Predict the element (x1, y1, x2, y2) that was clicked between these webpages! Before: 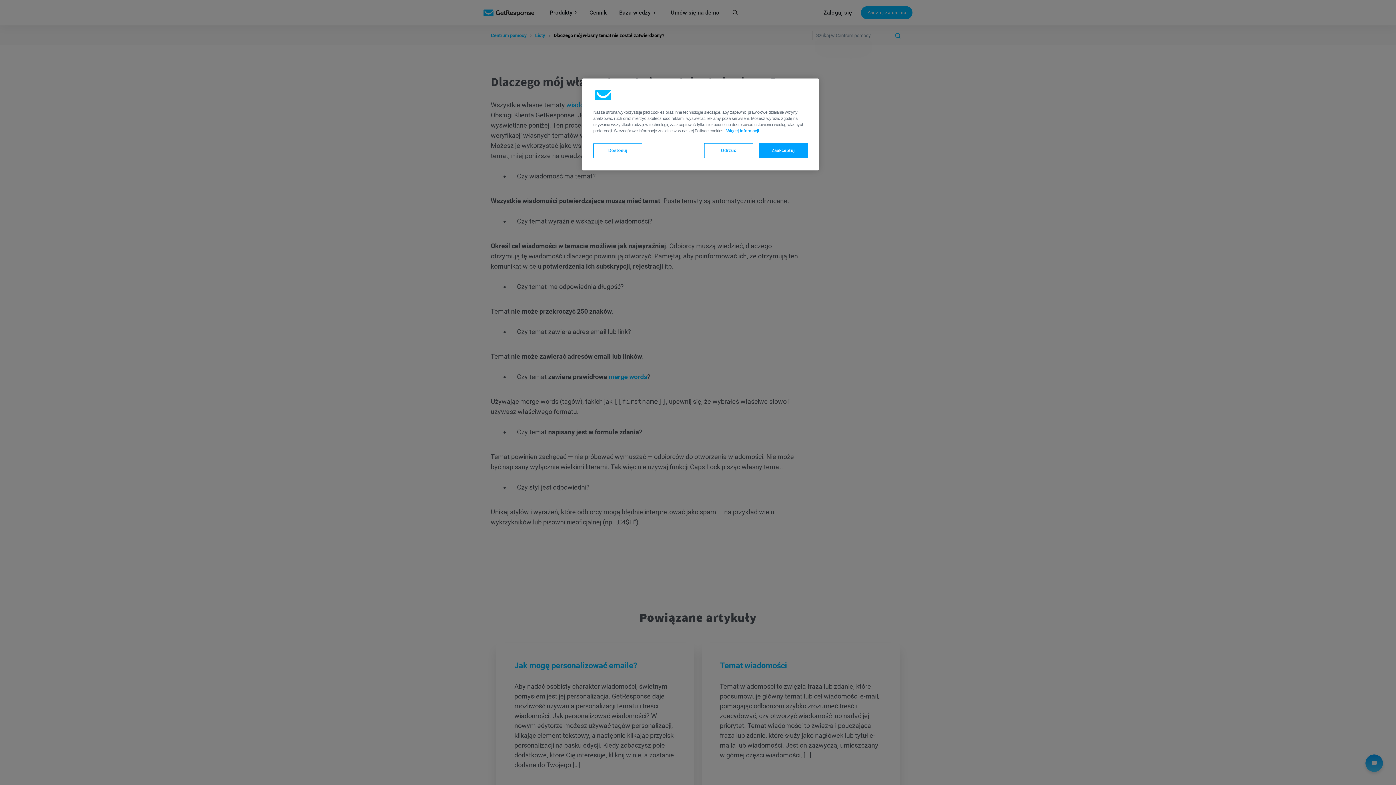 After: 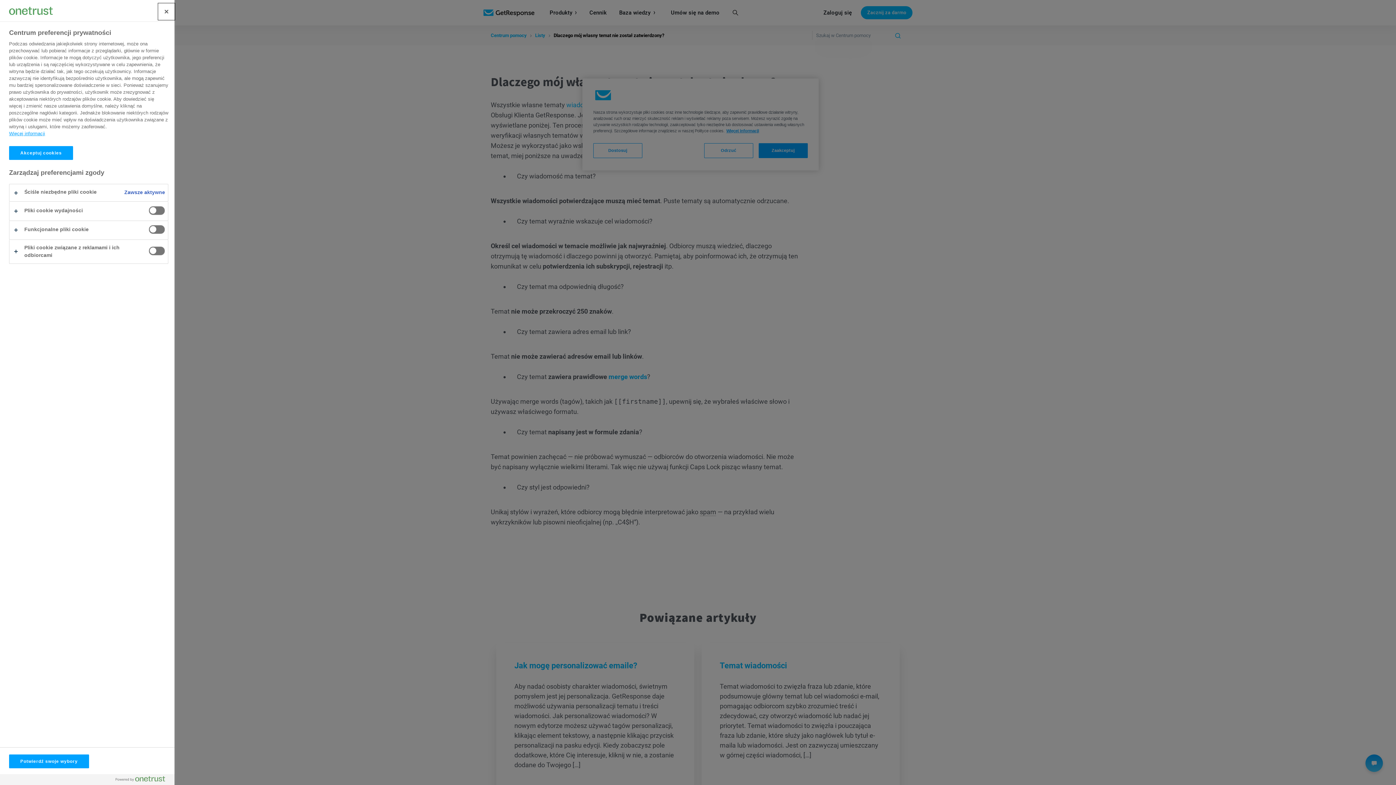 Action: bbox: (593, 143, 642, 158) label: Dostosuj